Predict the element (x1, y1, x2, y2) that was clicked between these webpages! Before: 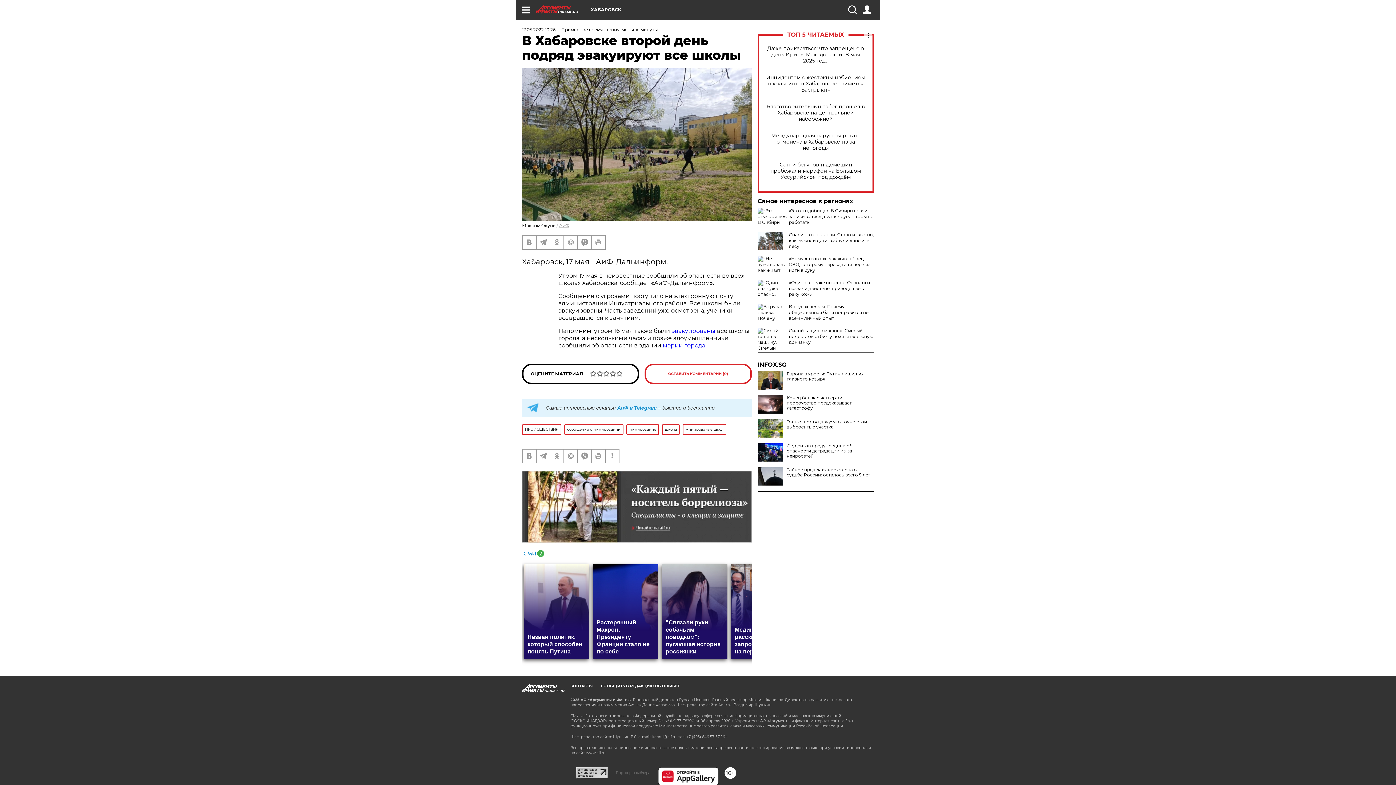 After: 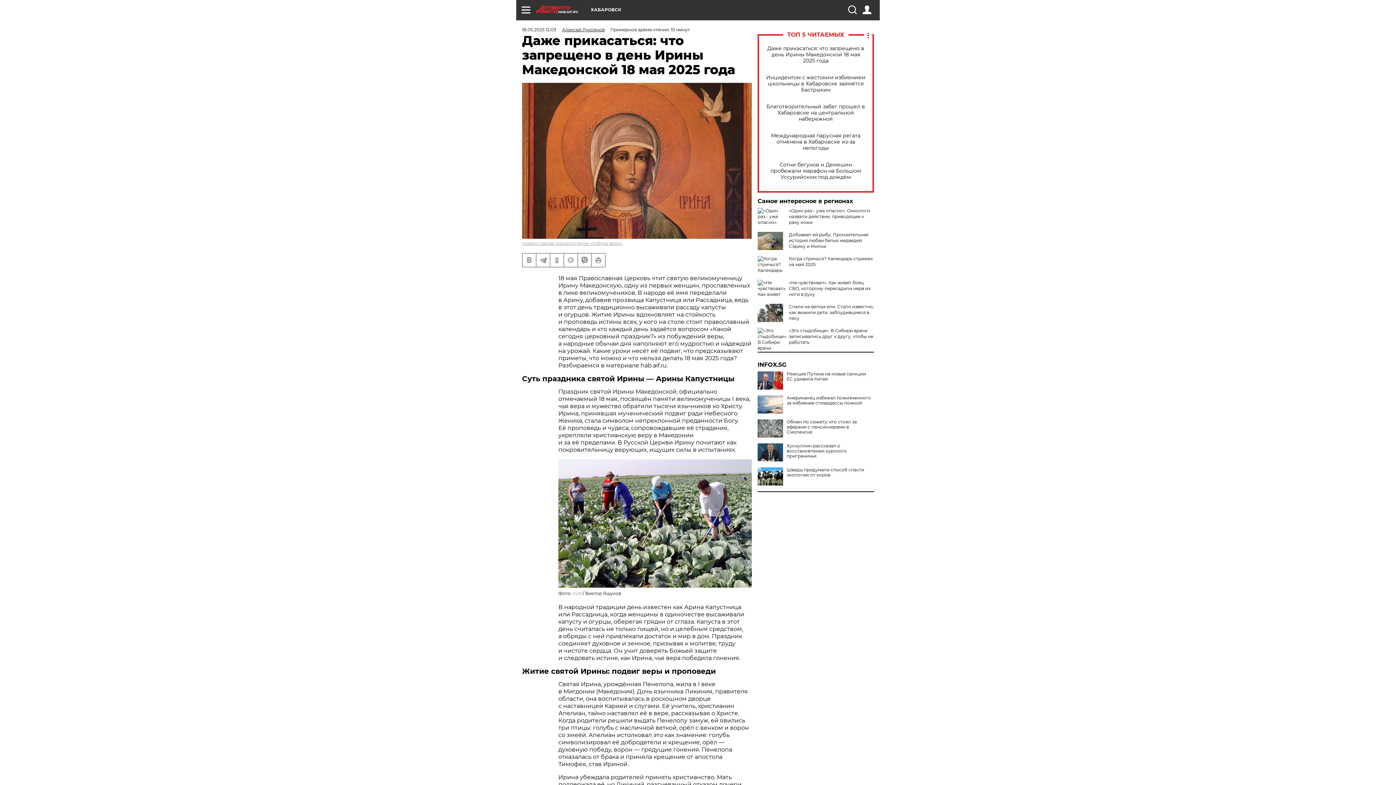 Action: bbox: (765, 45, 866, 63) label: Даже прикасаться: что запрещено в день Ирины Македонской 18 мая 2025 года